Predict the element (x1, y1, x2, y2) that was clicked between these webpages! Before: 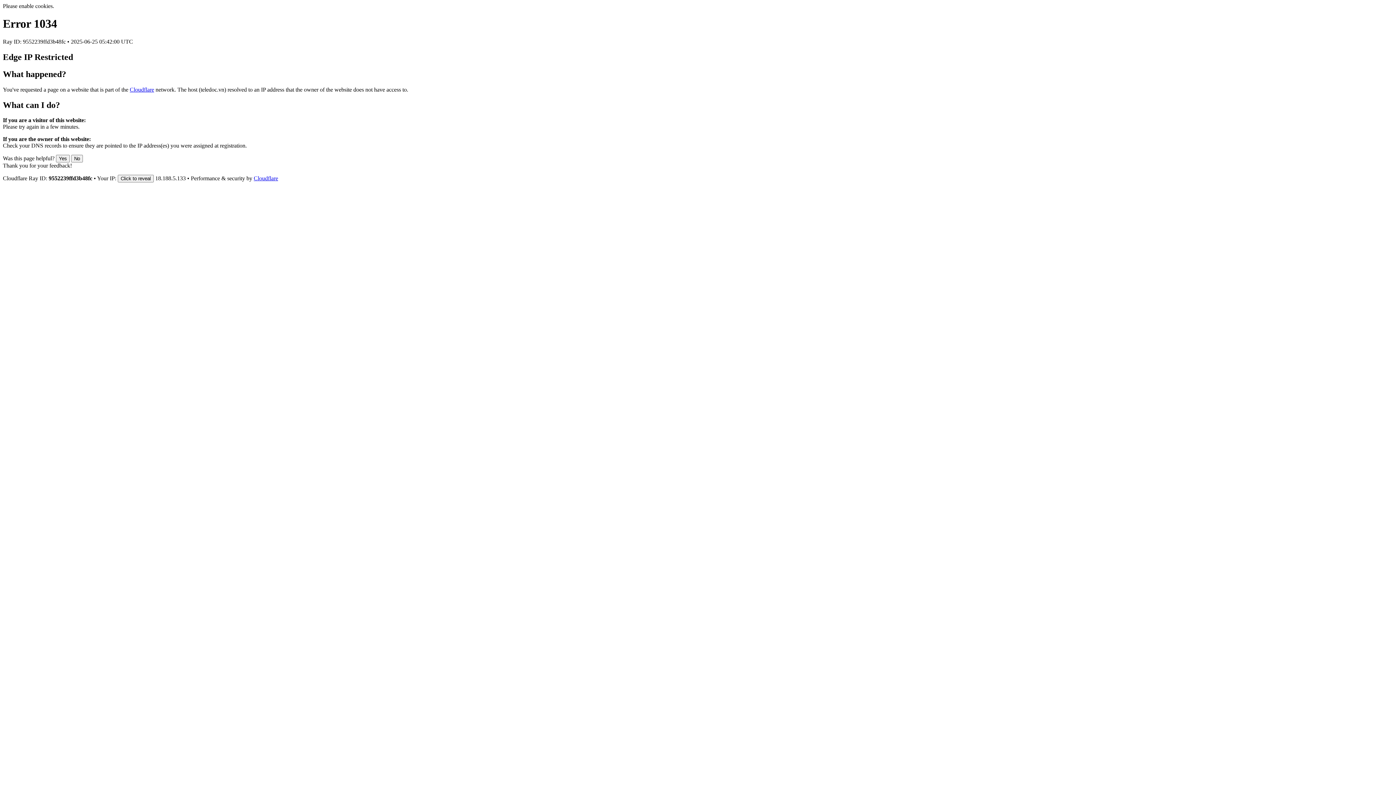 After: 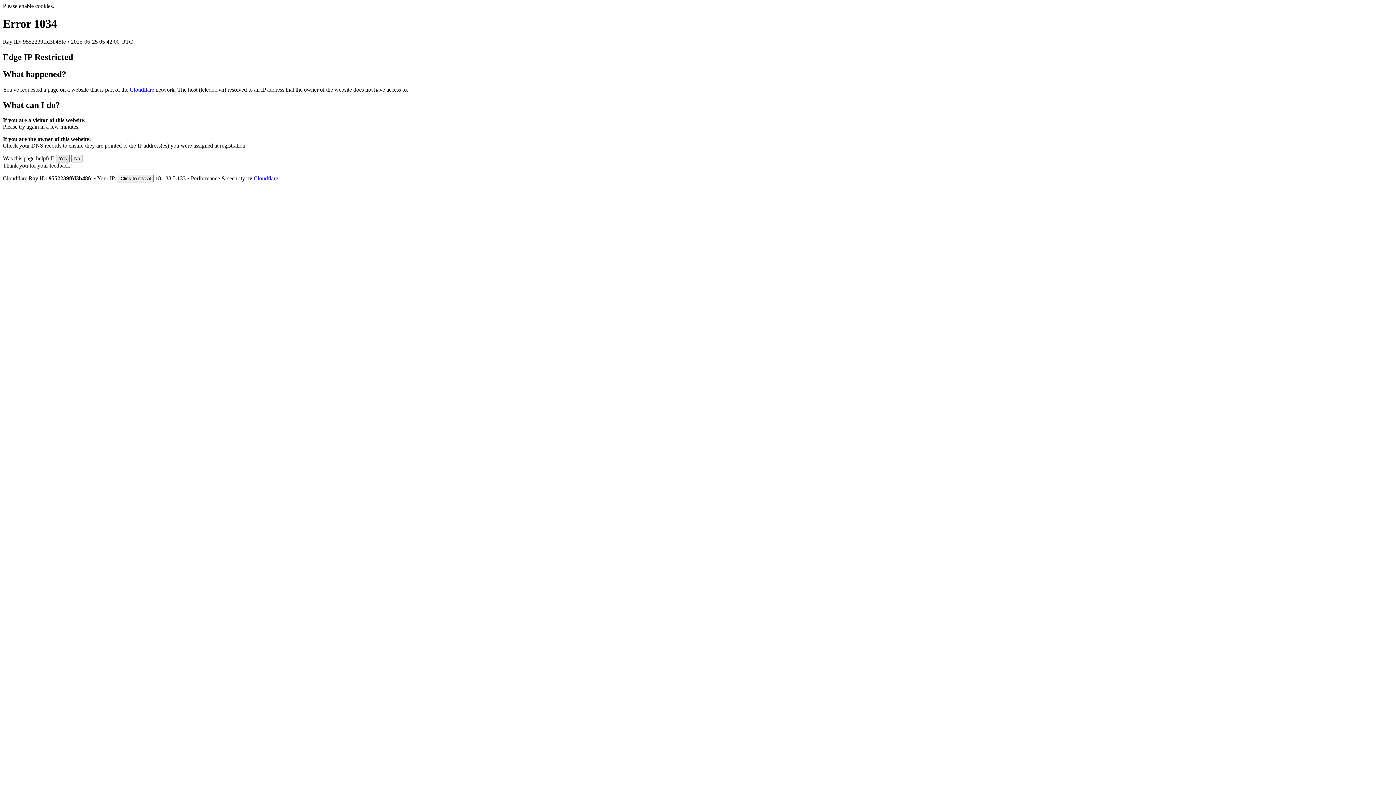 Action: label: Yes bbox: (56, 155, 69, 162)